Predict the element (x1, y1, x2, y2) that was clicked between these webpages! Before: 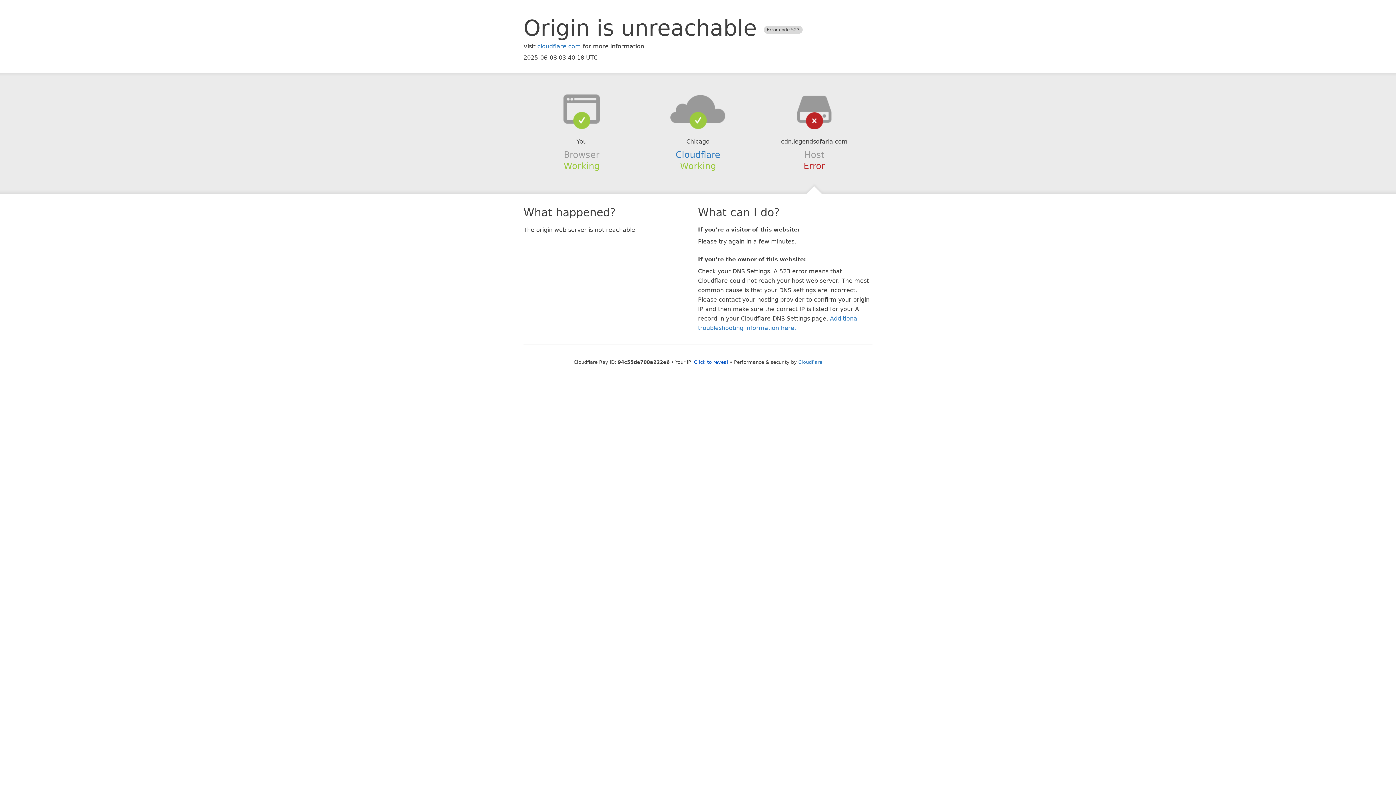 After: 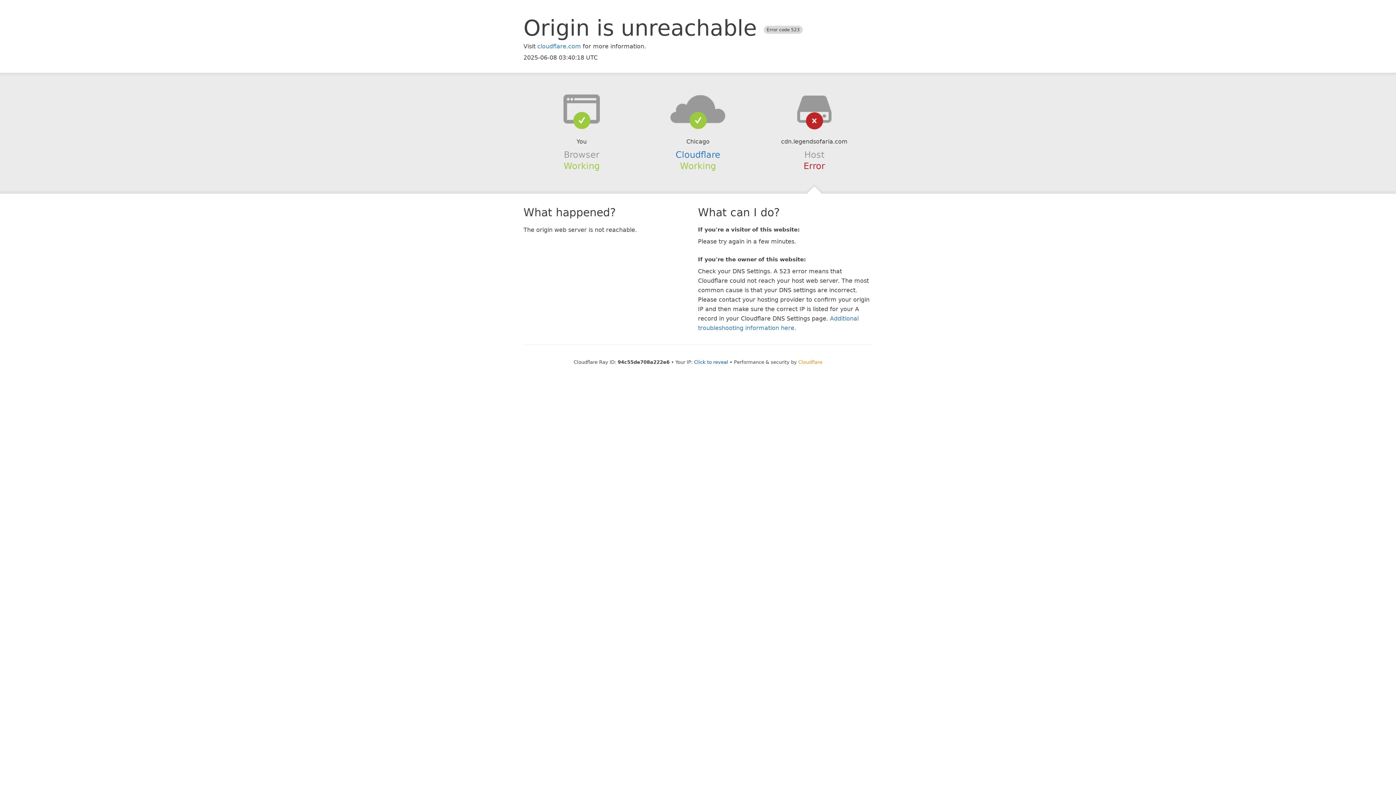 Action: bbox: (798, 359, 822, 364) label: Cloudflare